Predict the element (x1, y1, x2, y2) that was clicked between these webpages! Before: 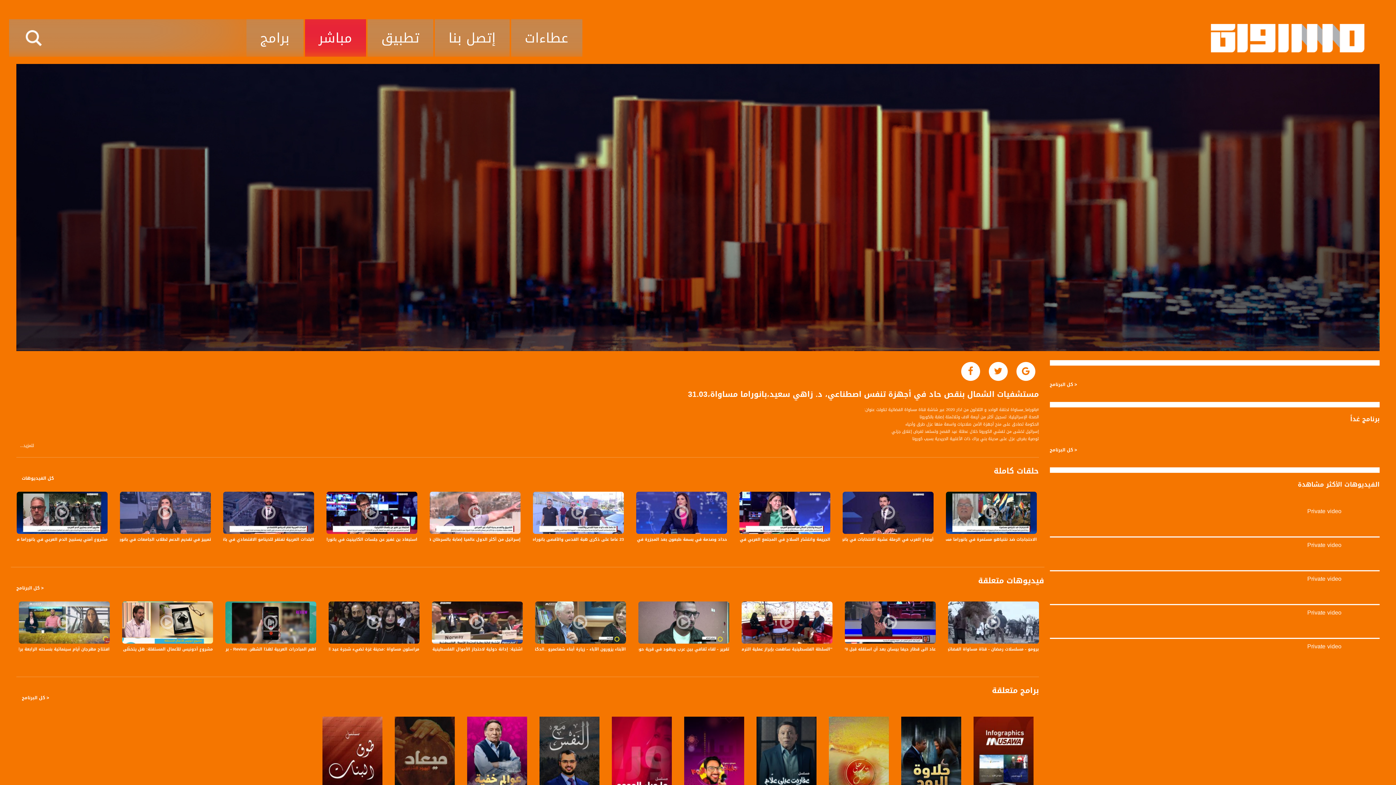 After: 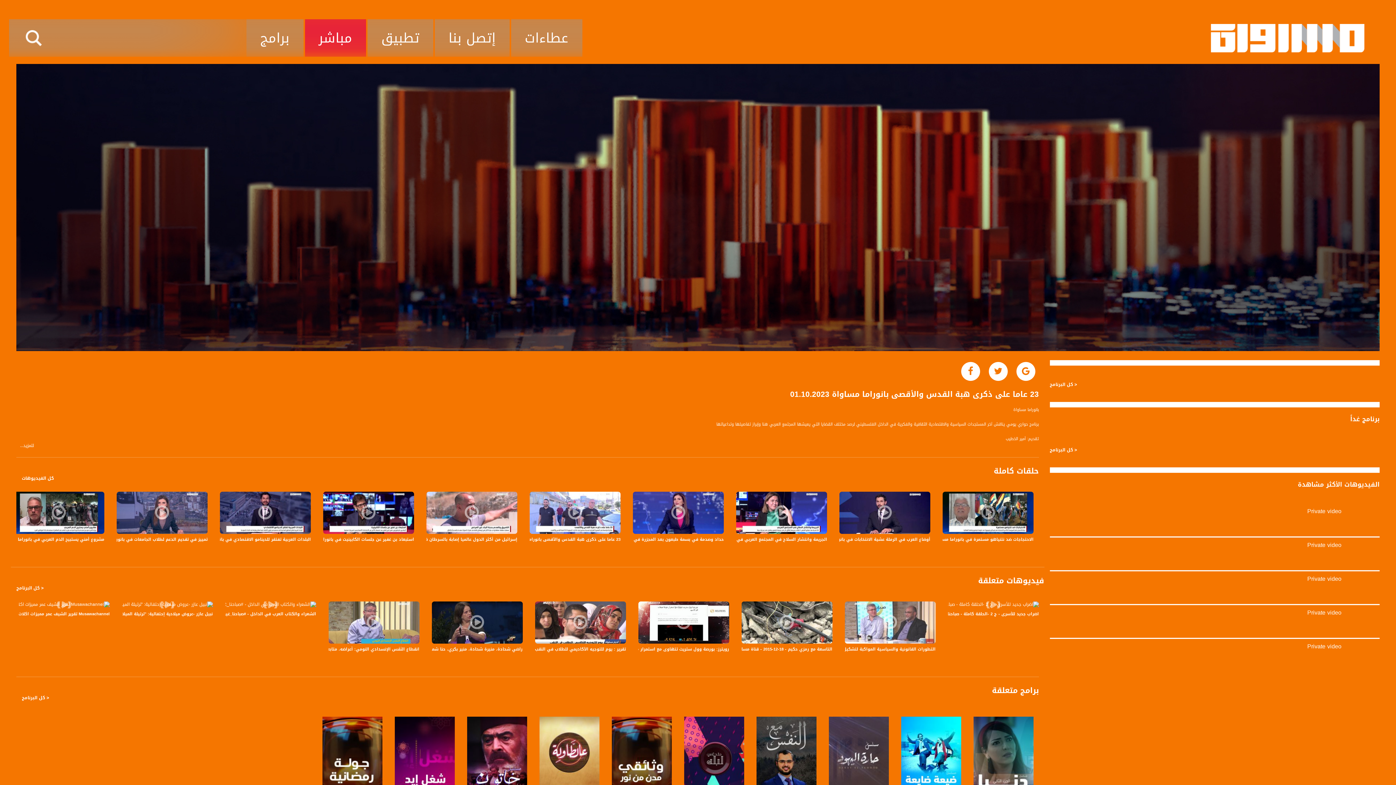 Action: label: 23 عاما على ذكرى هبة القدس والأقصى بانوراما مساواة 01.10.2023 bbox: (533, 528, 624, 547)